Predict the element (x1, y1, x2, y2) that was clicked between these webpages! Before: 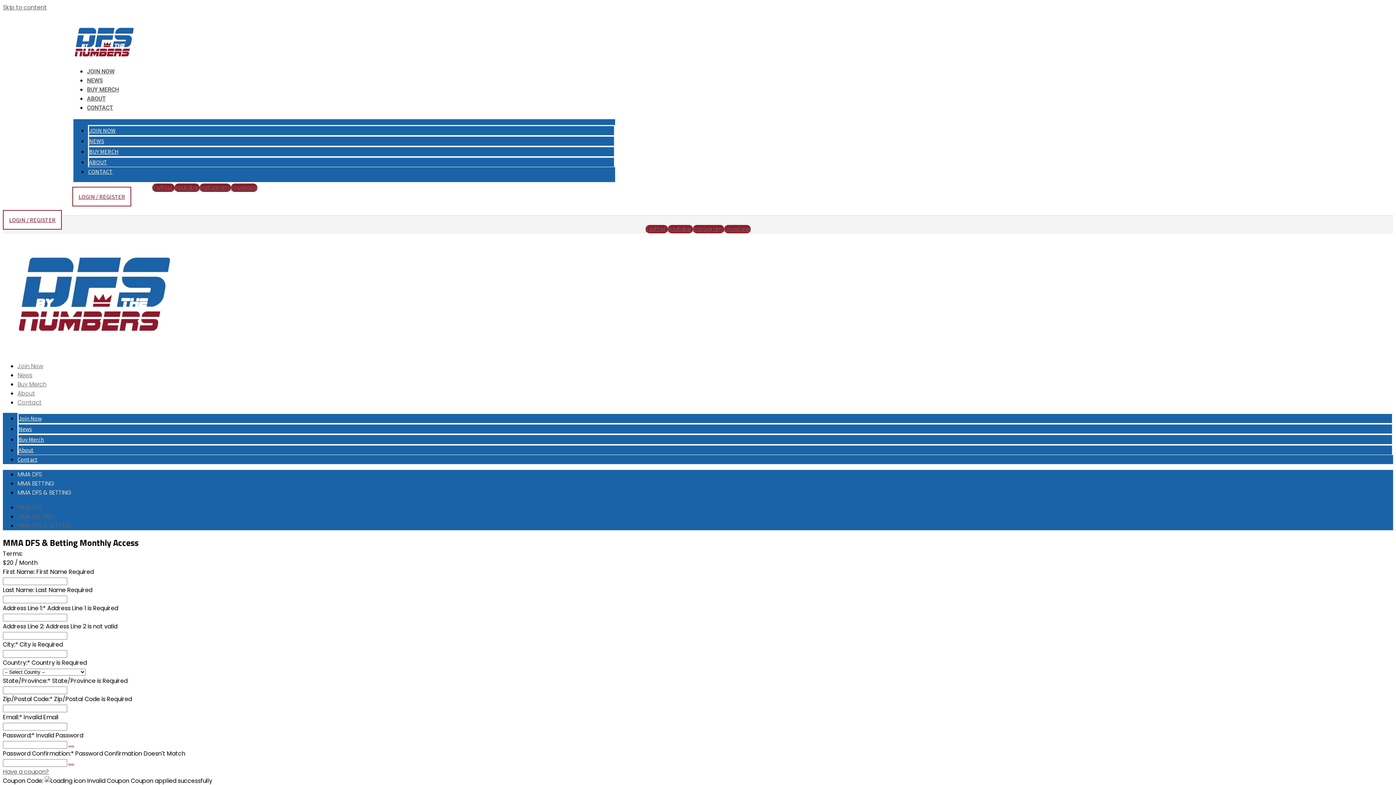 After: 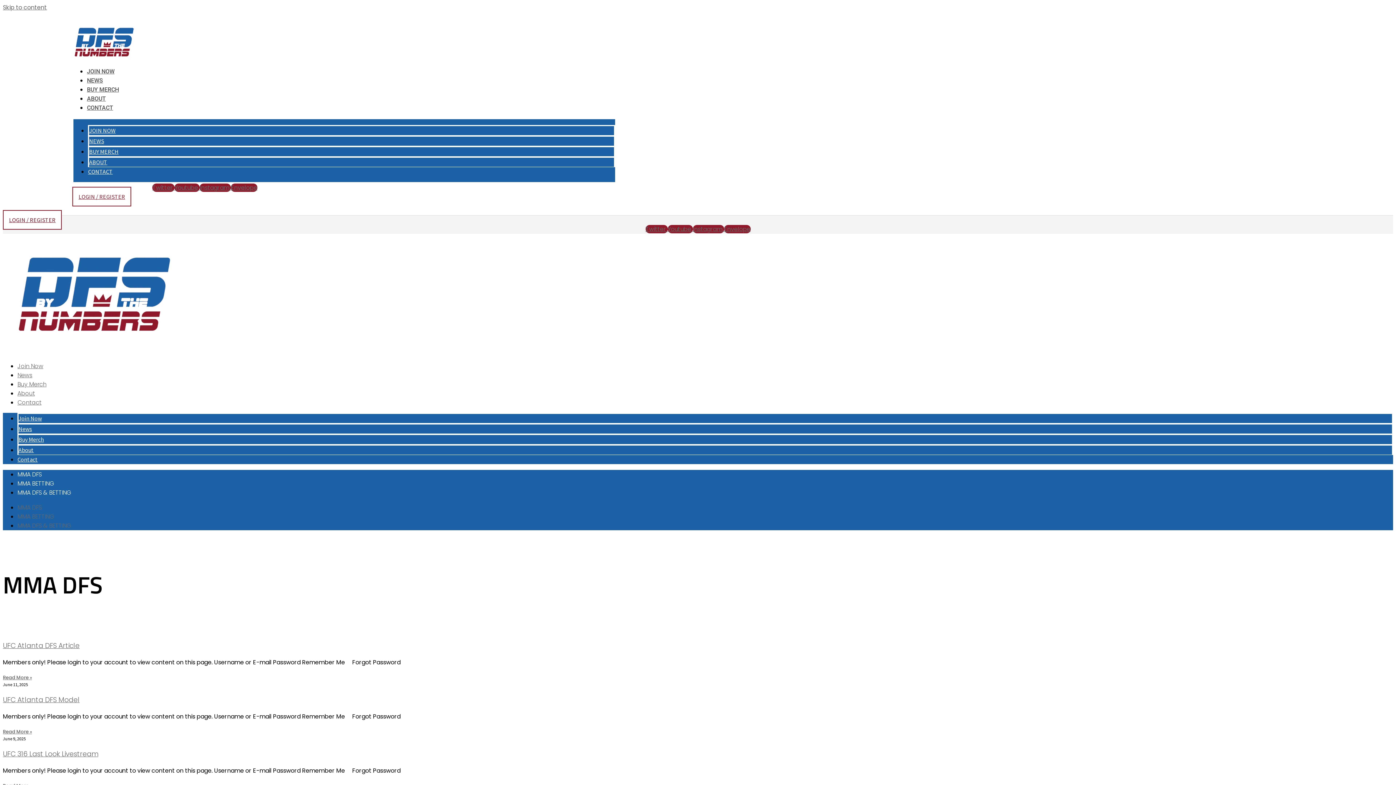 Action: label: MMA DFS bbox: (17, 503, 41, 512)